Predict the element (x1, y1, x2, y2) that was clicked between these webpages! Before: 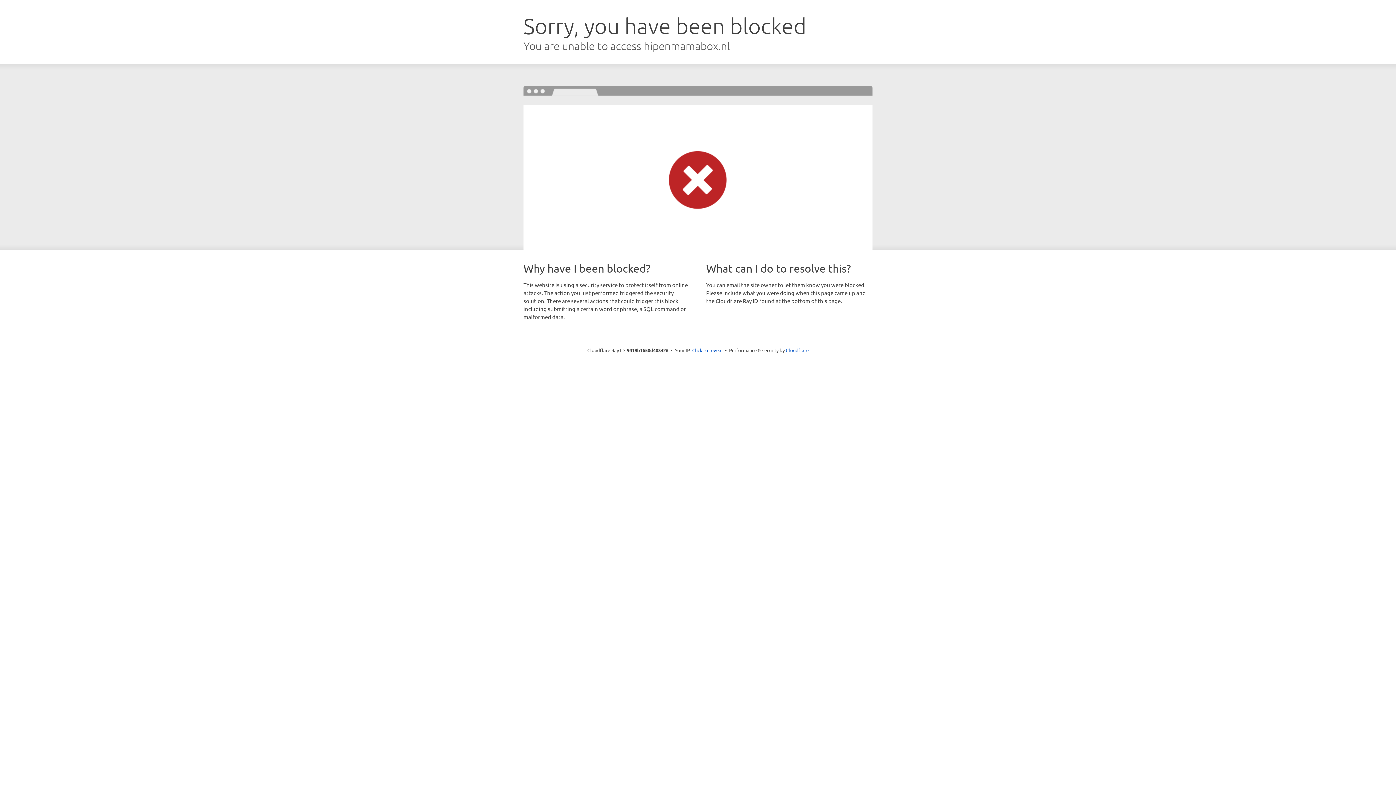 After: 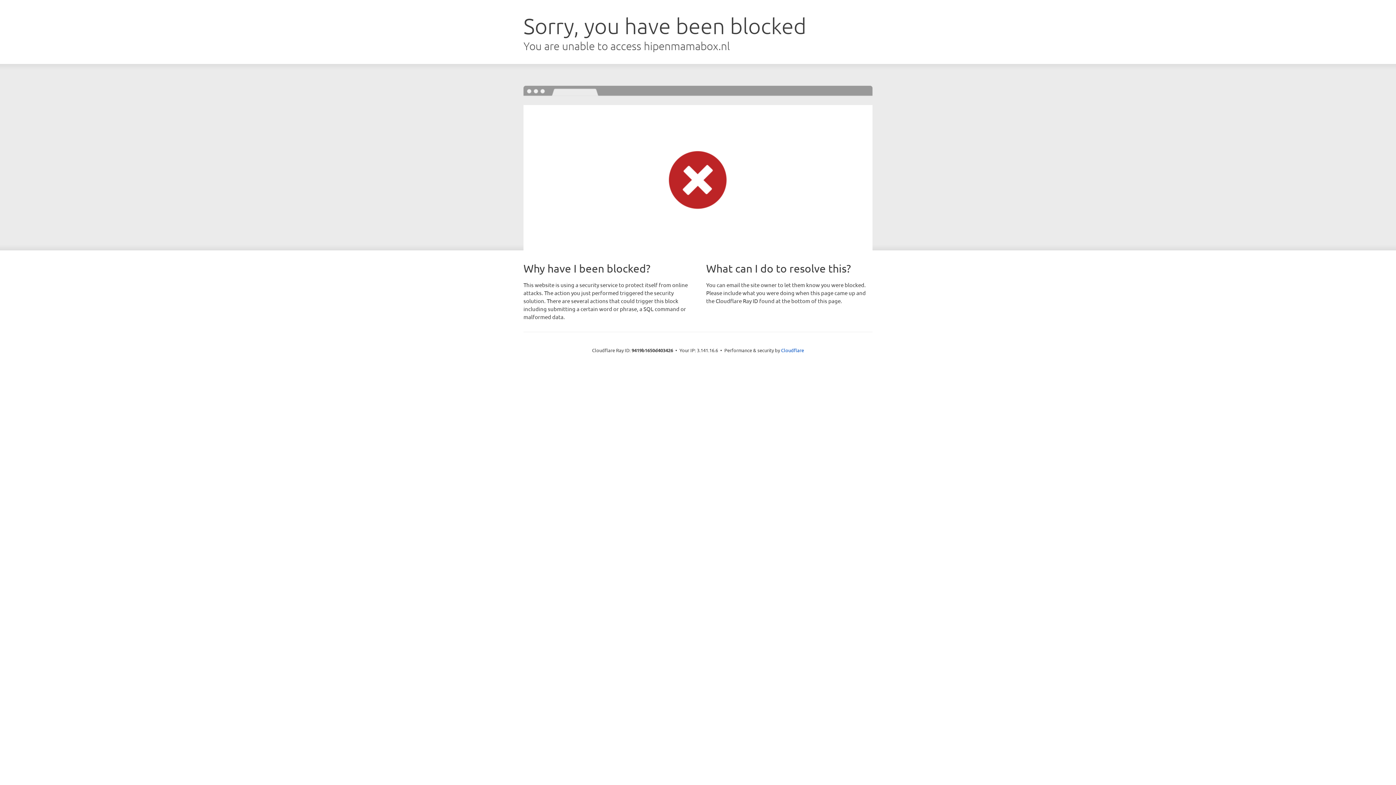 Action: label: Click to reveal bbox: (692, 346, 722, 353)